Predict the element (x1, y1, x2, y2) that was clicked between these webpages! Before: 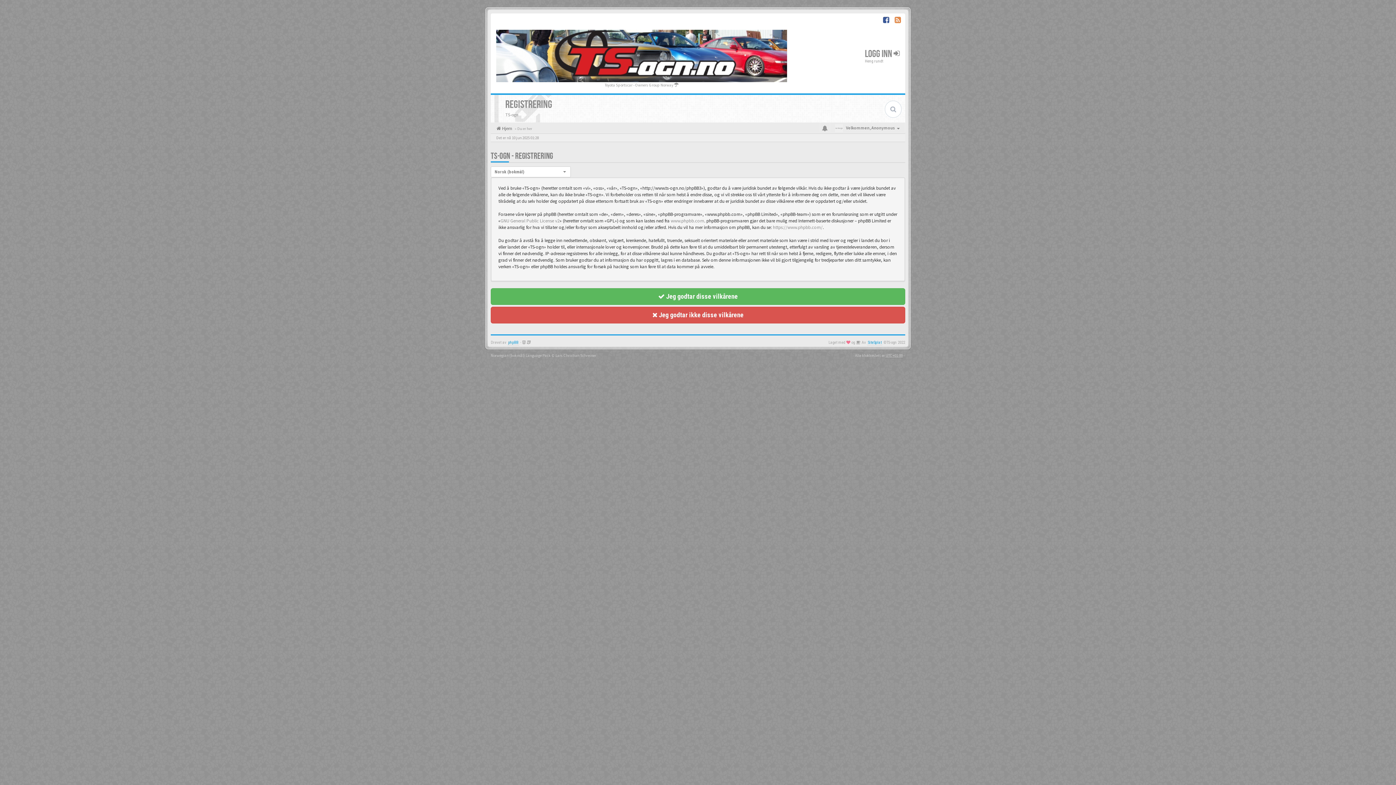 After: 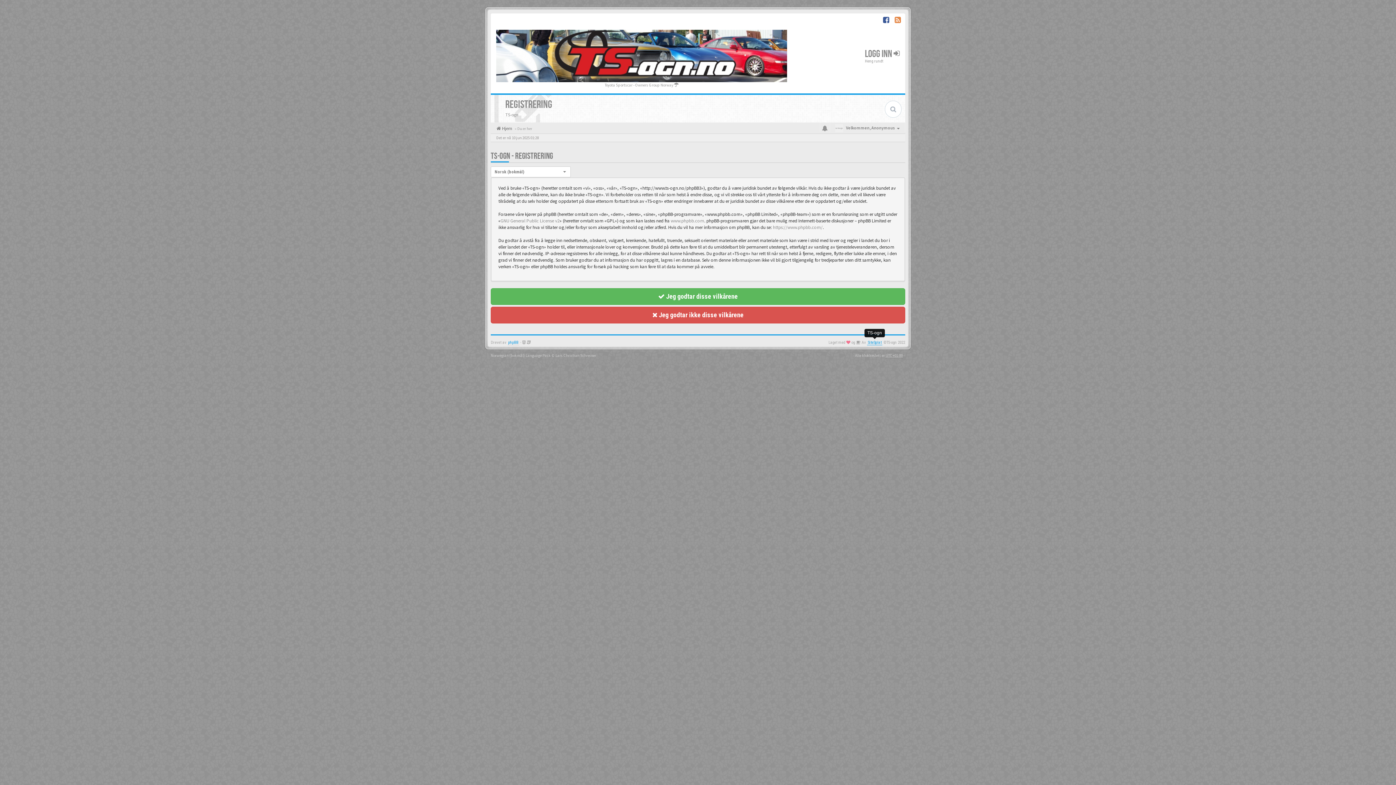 Action: label: SiteSplat bbox: (867, 340, 882, 345)